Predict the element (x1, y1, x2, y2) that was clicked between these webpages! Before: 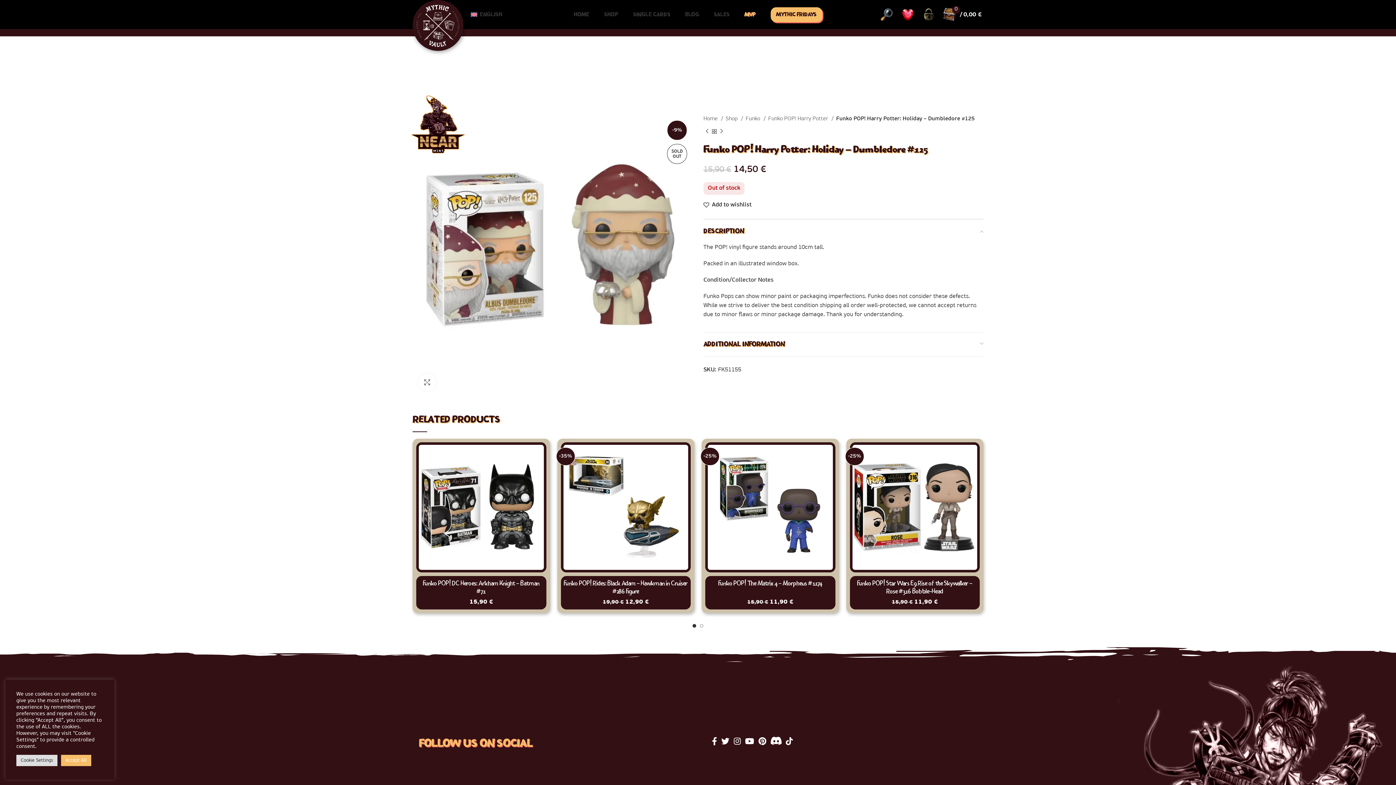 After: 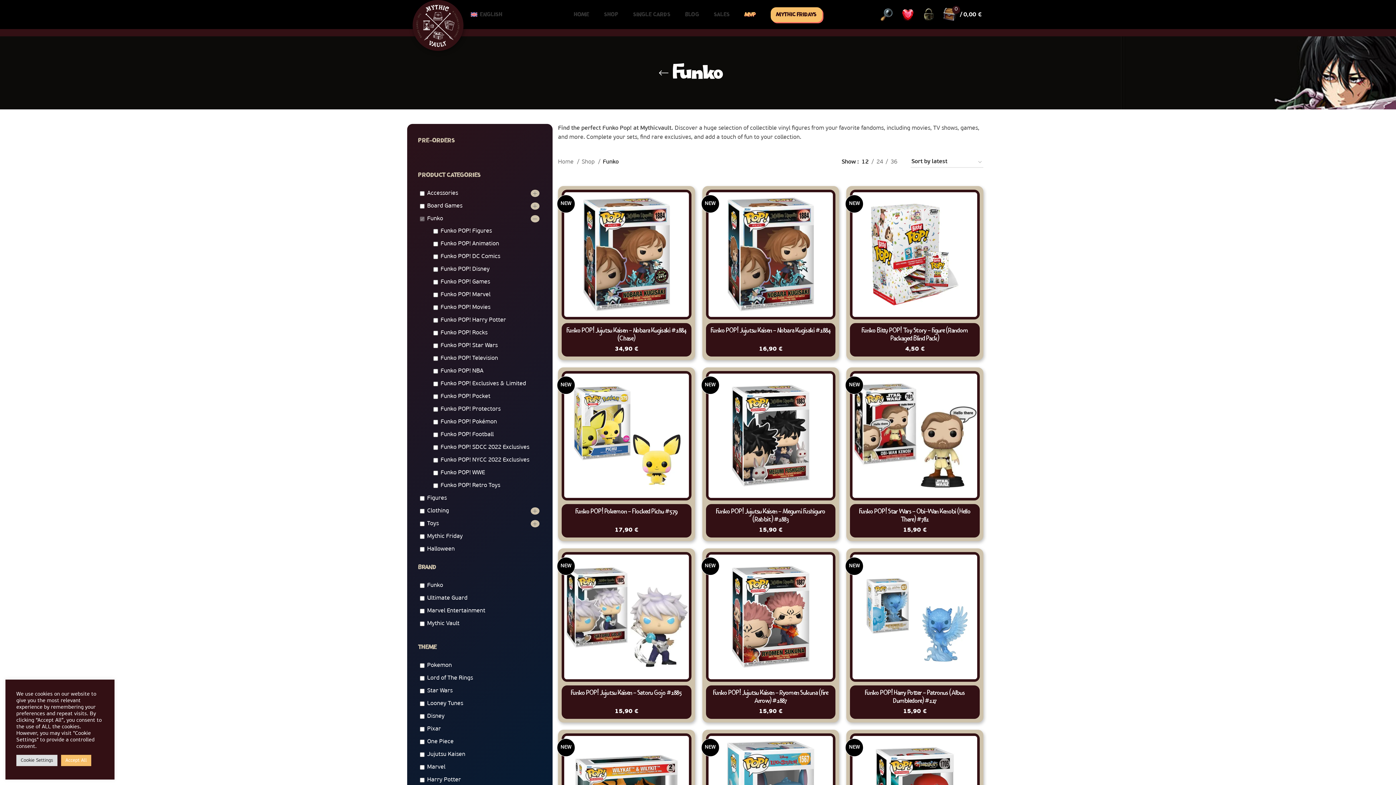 Action: bbox: (745, 114, 766, 123) label: Funko 